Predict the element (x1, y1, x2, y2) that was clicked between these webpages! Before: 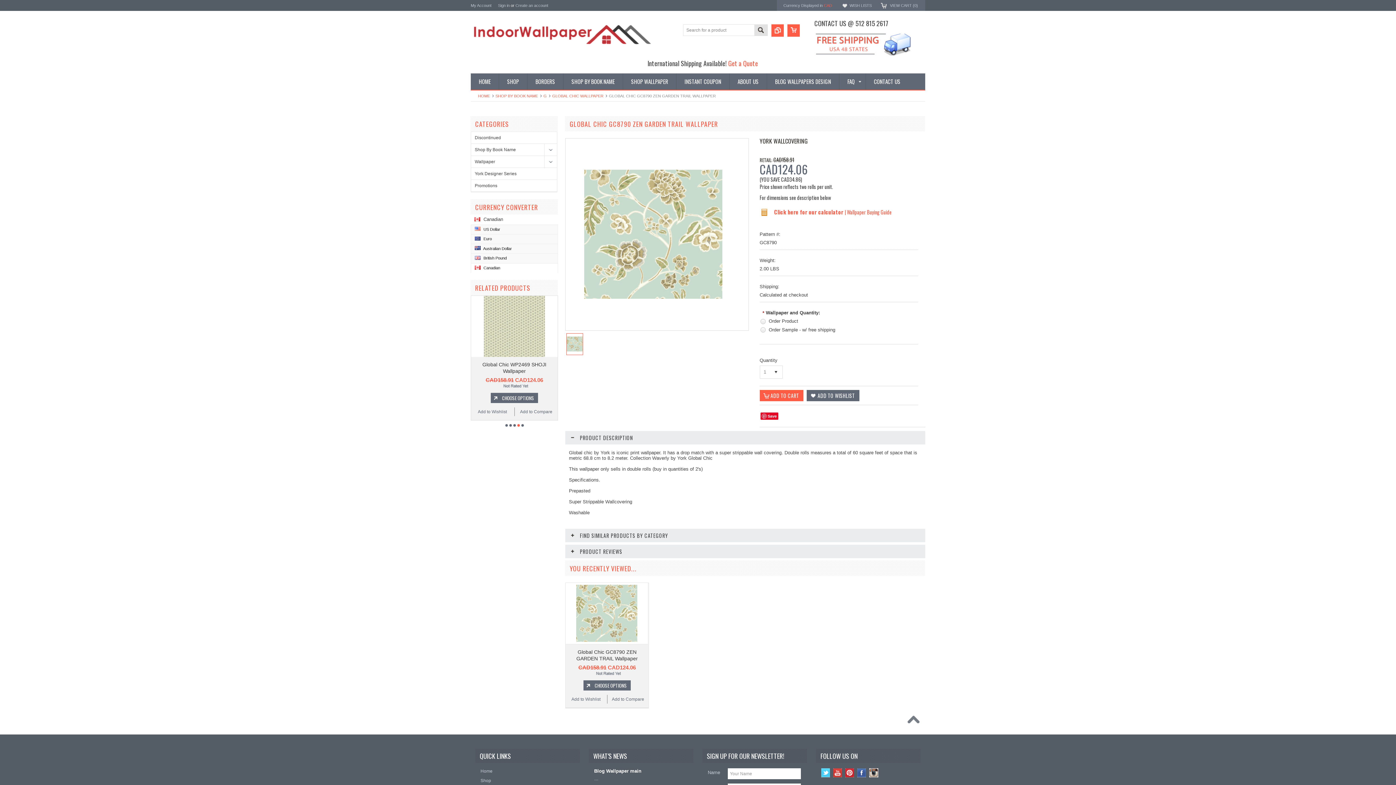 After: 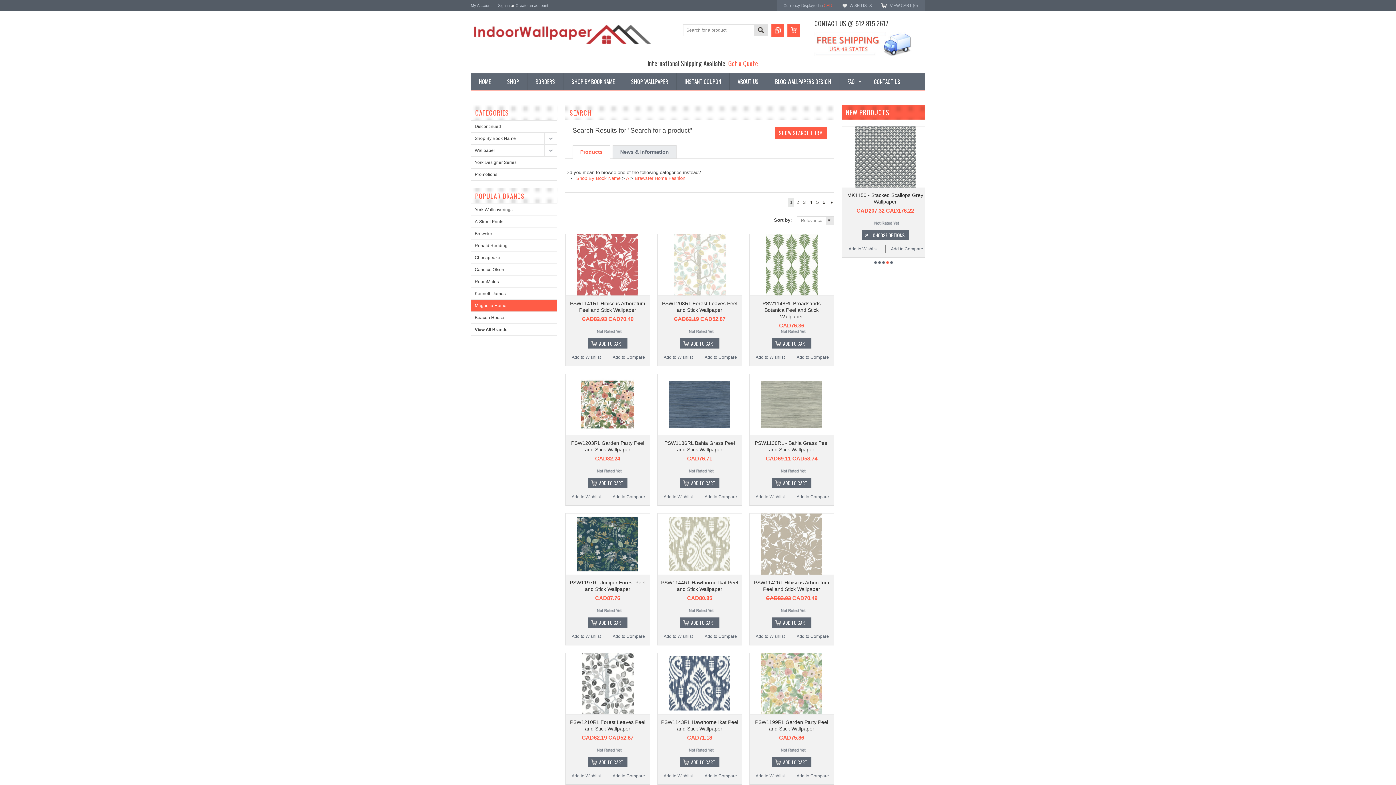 Action: label: SEARCH bbox: (754, 24, 767, 37)